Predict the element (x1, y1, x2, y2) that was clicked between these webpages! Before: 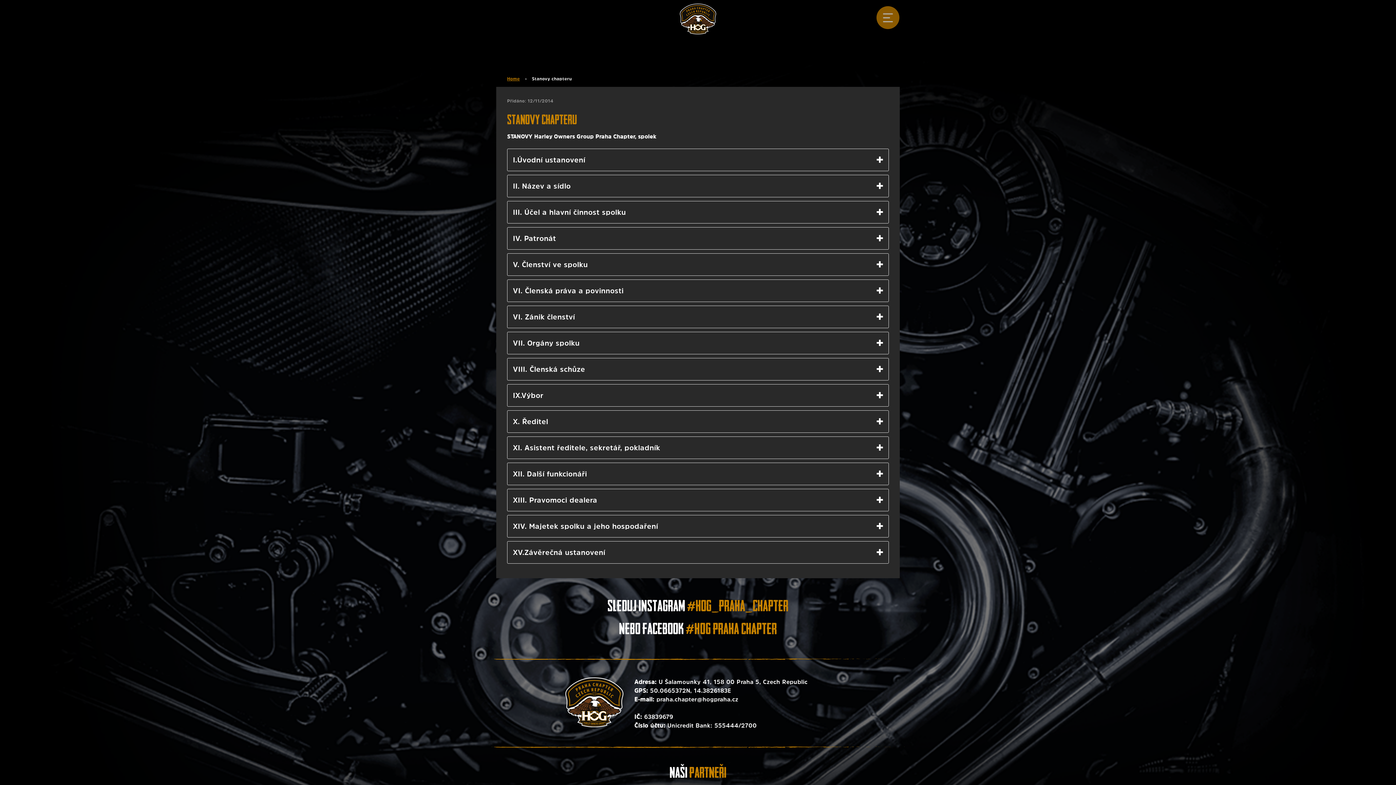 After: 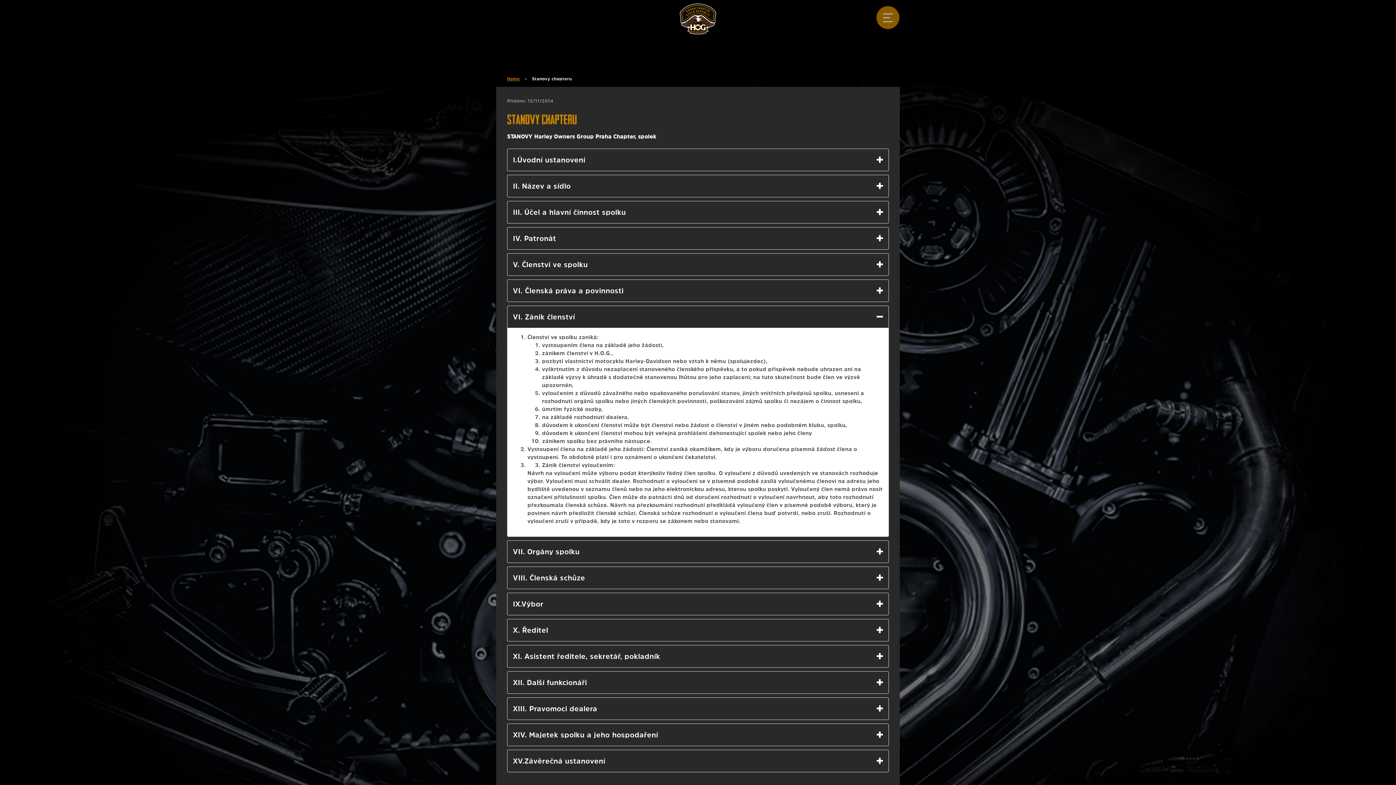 Action: bbox: (507, 306, 888, 328) label: VI. Zánik členství